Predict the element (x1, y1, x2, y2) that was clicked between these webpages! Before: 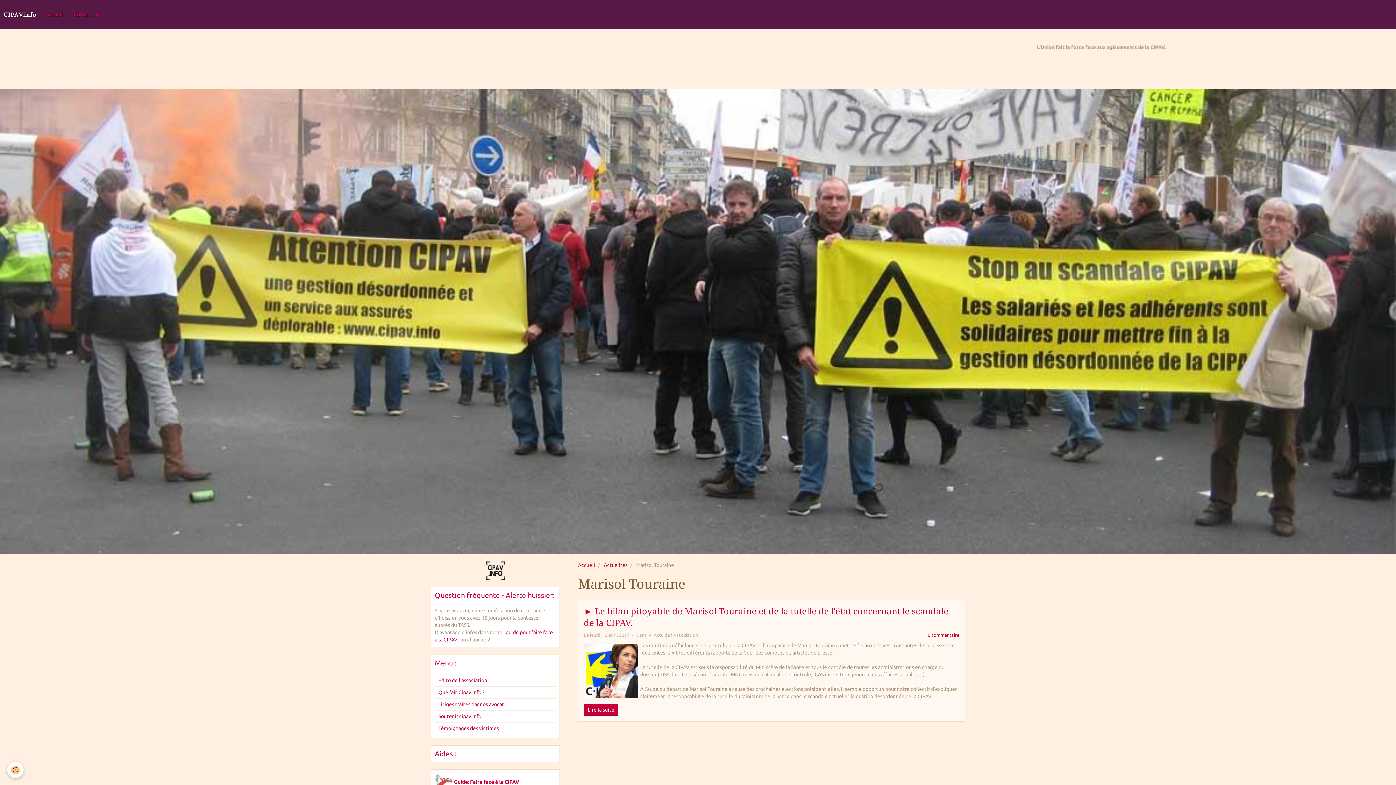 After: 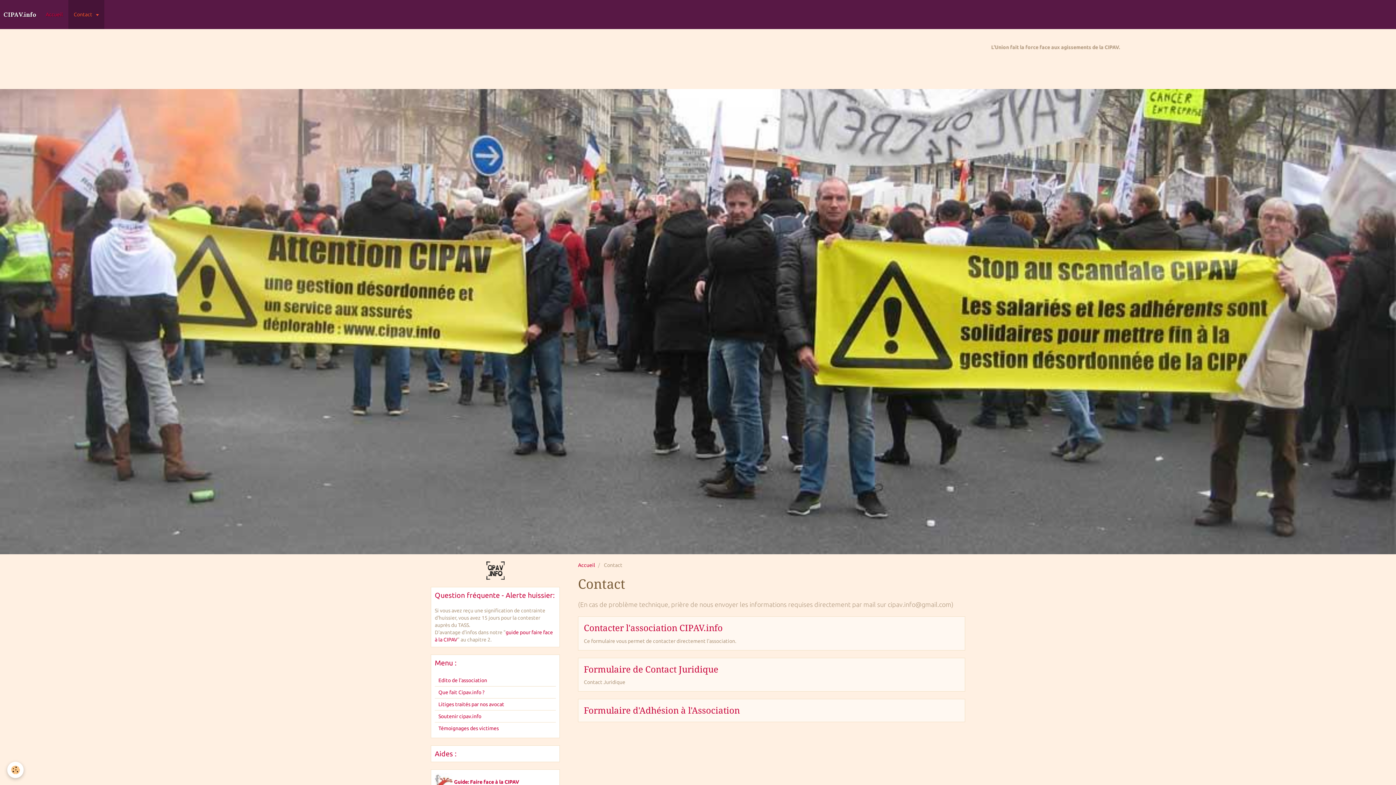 Action: bbox: (68, 0, 104, 29) label: Contact 